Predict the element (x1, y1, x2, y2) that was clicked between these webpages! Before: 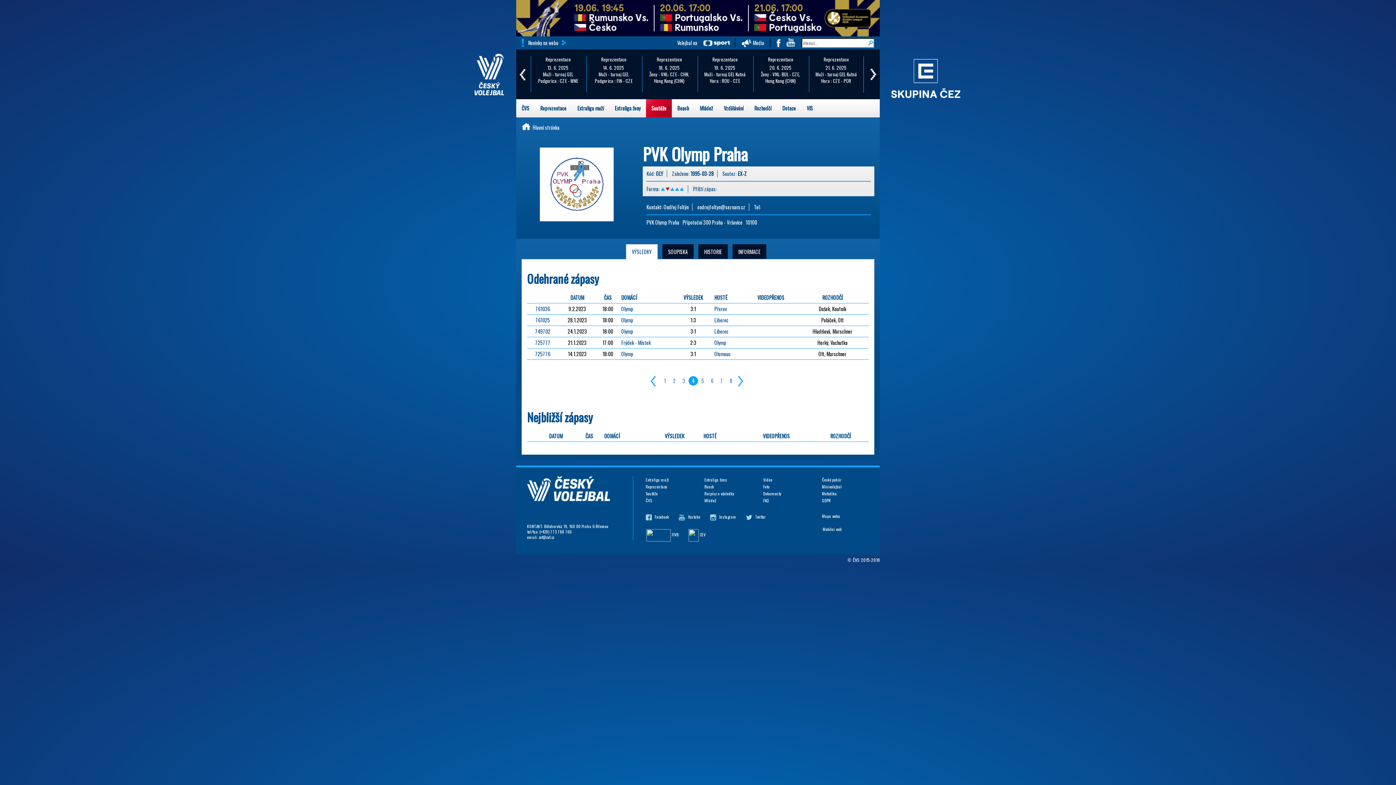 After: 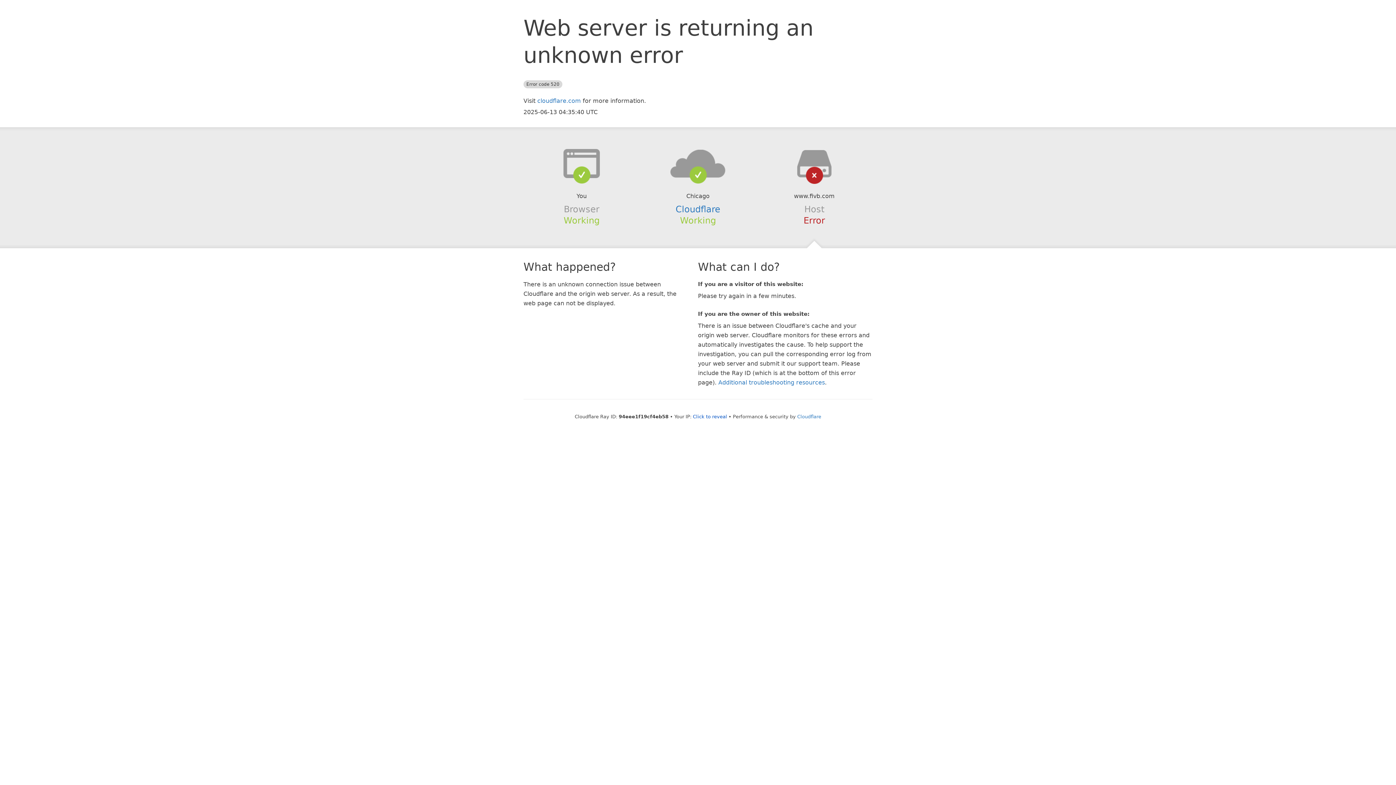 Action: bbox: (646, 525, 684, 545) label:  FIVB